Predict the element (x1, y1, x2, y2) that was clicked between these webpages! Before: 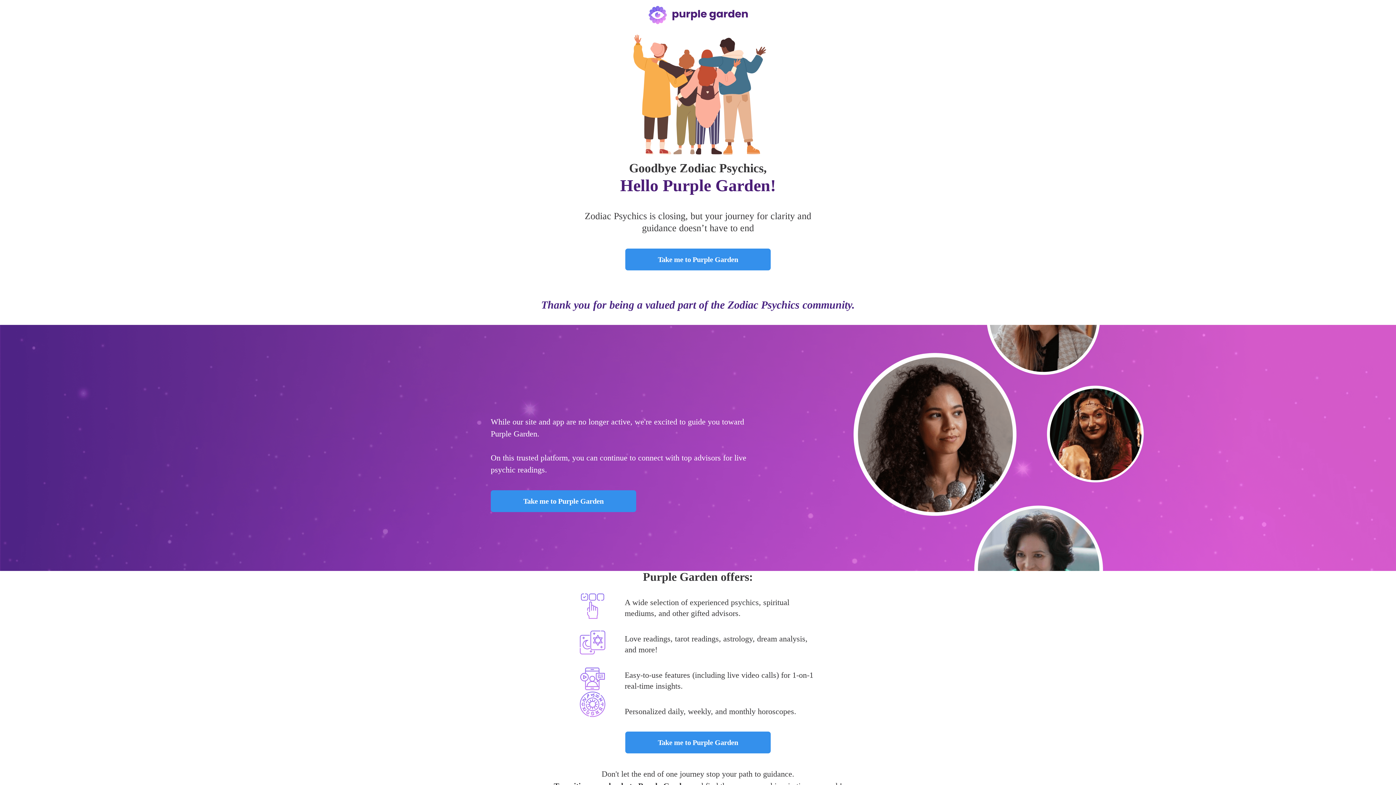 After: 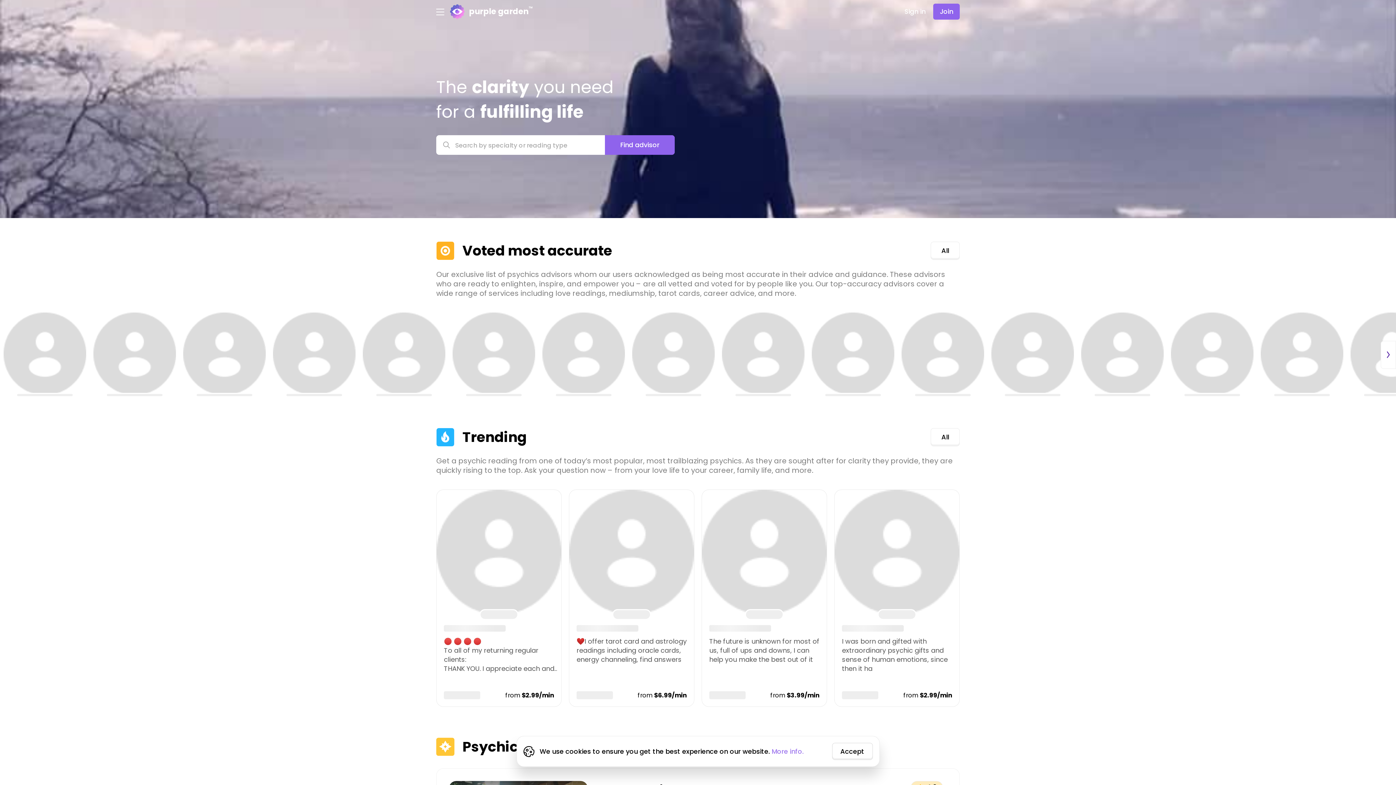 Action: bbox: (648, 11, 748, 17)